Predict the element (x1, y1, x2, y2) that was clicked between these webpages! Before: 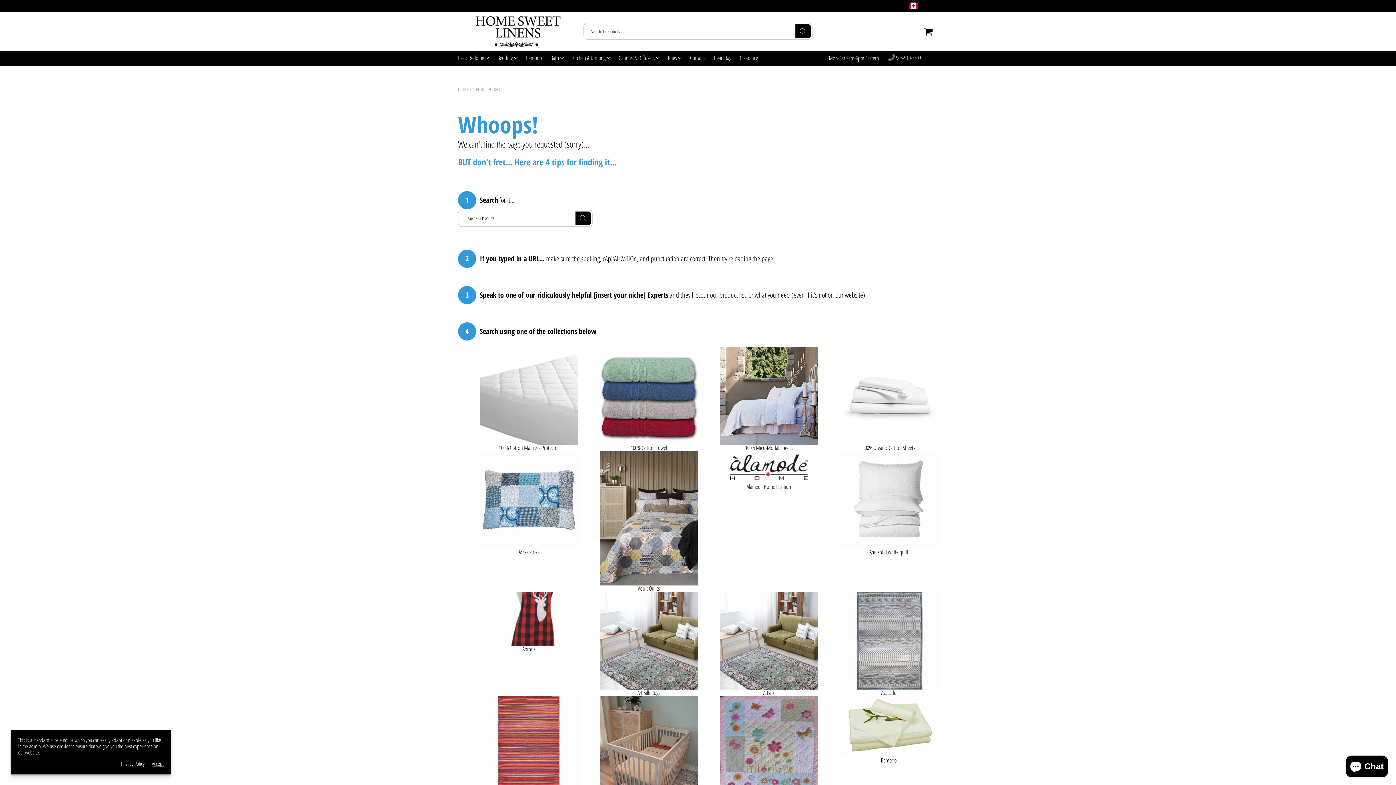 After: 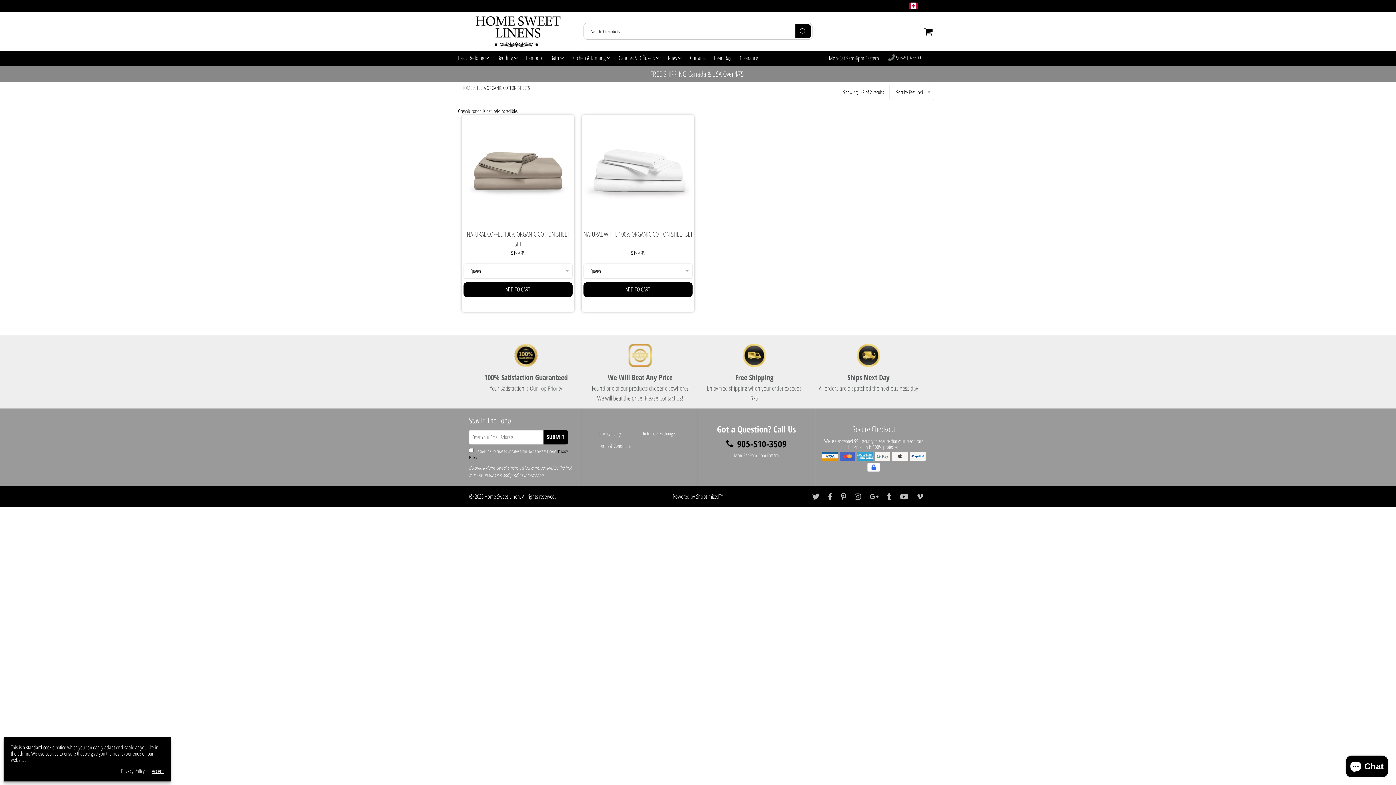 Action: label: 100% Organic Cotton Sheets bbox: (840, 444, 938, 451)